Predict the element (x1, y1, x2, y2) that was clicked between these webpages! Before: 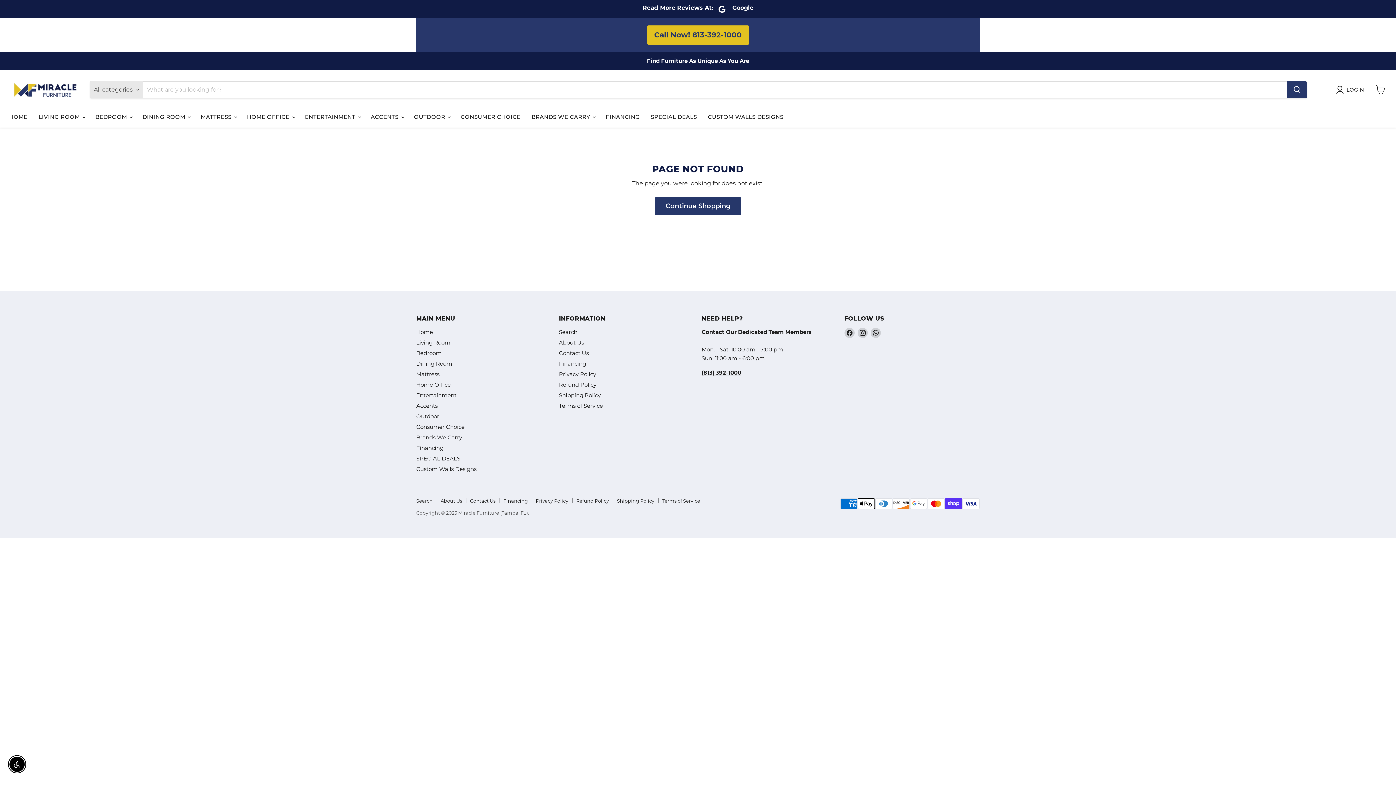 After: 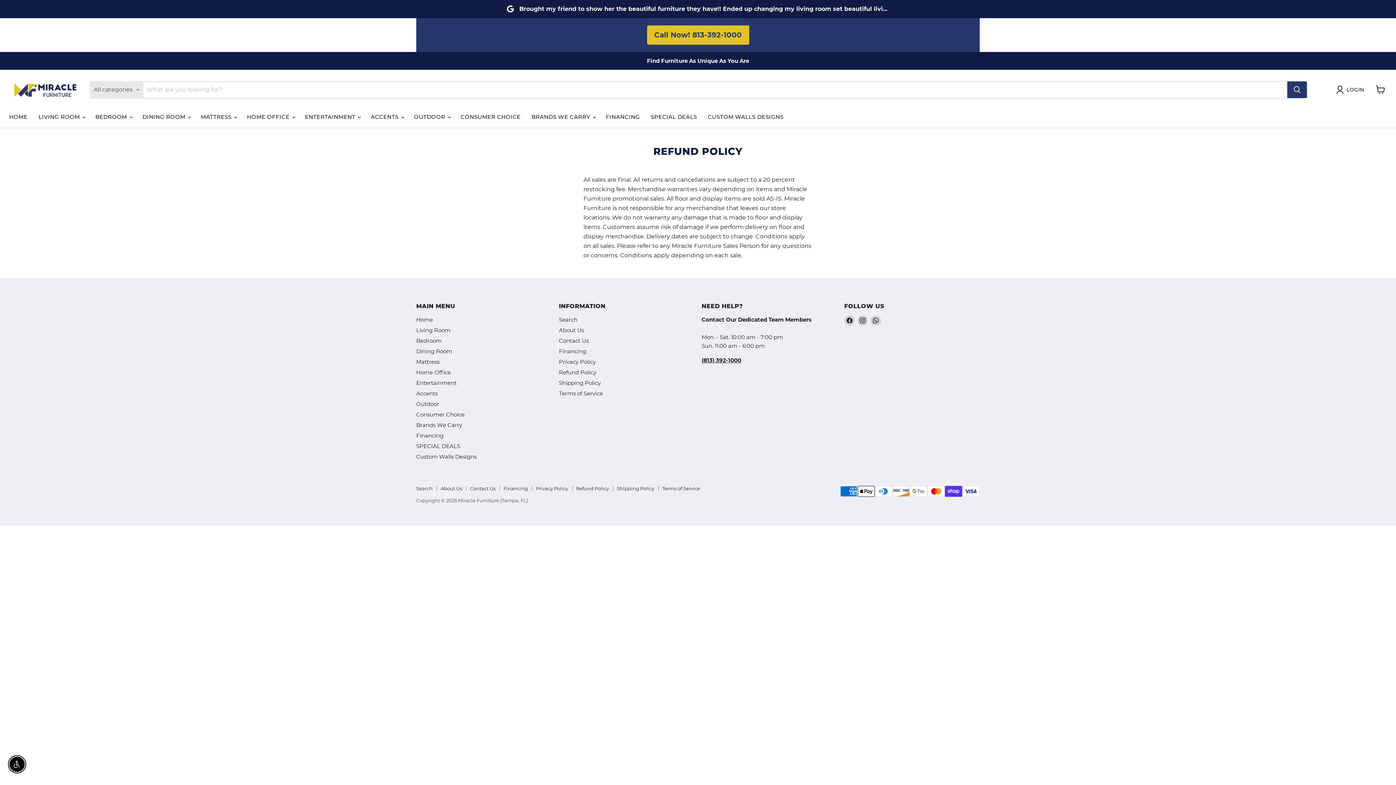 Action: label: Refund Policy bbox: (576, 498, 609, 503)